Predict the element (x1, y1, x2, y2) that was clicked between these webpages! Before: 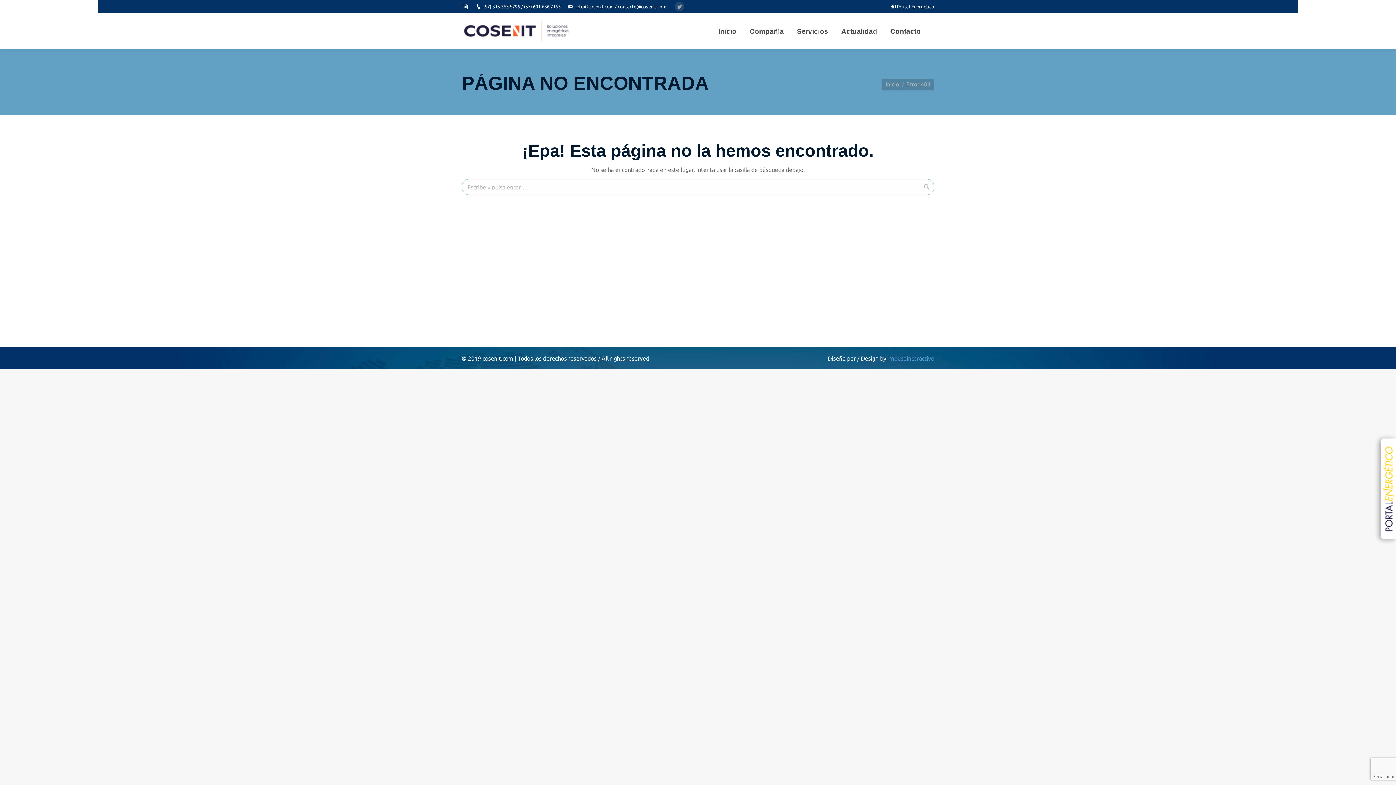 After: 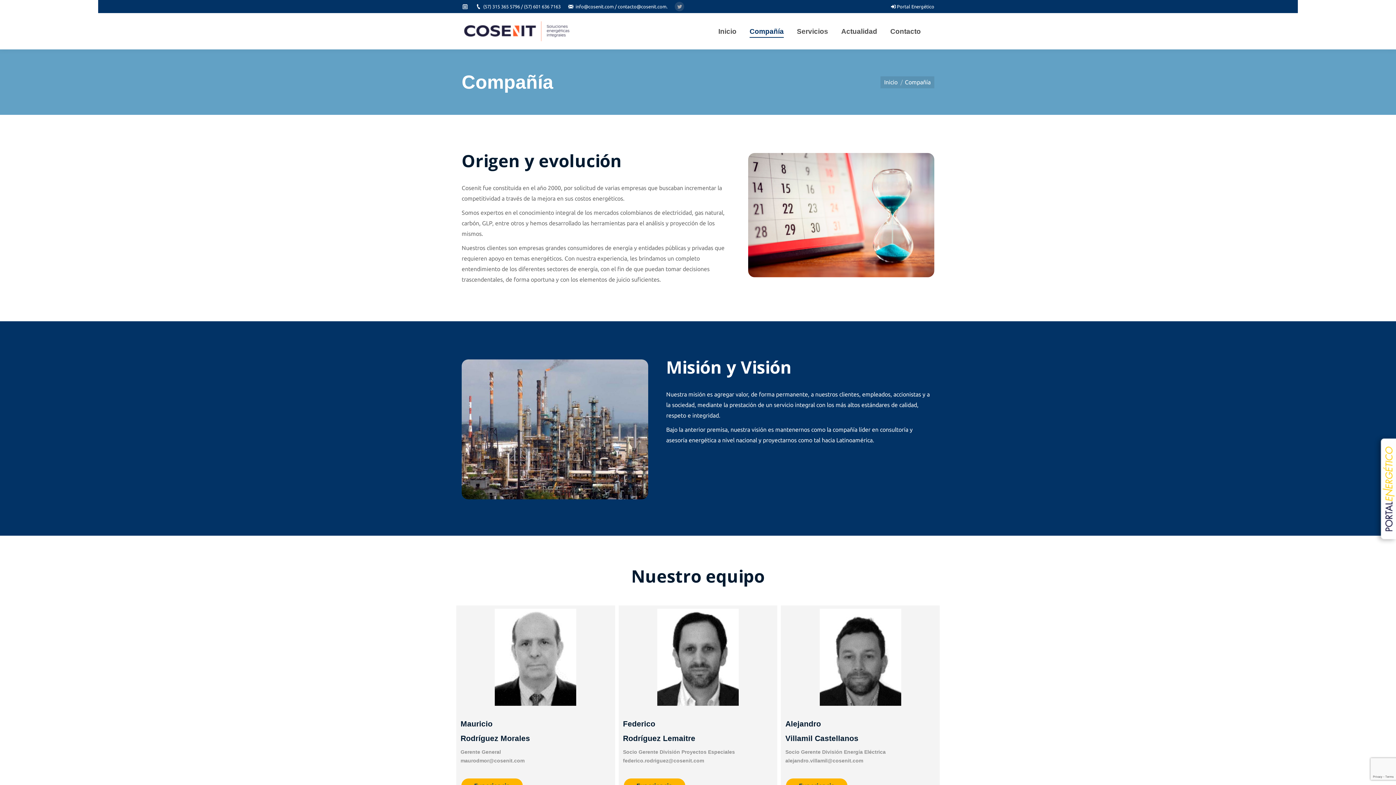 Action: label: Compañía bbox: (748, 19, 785, 42)